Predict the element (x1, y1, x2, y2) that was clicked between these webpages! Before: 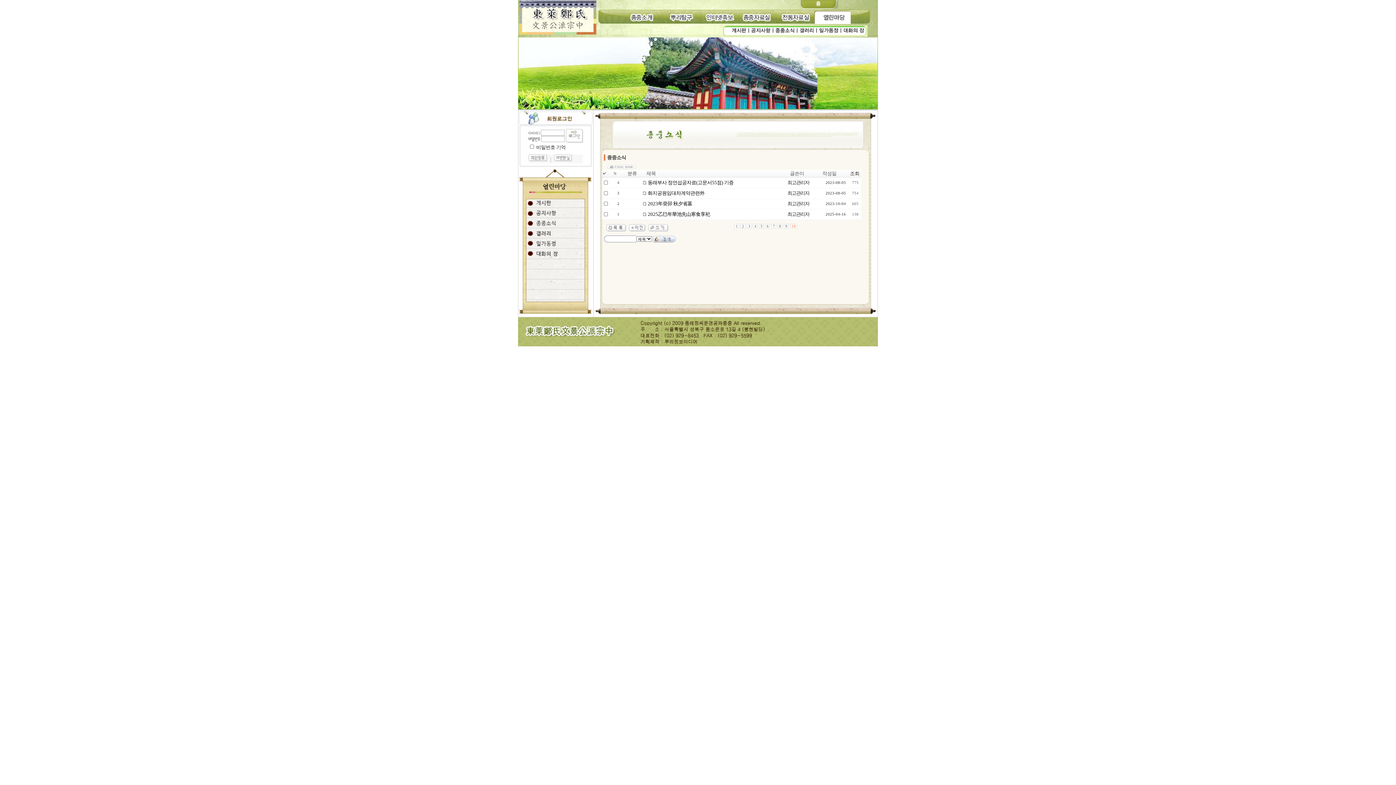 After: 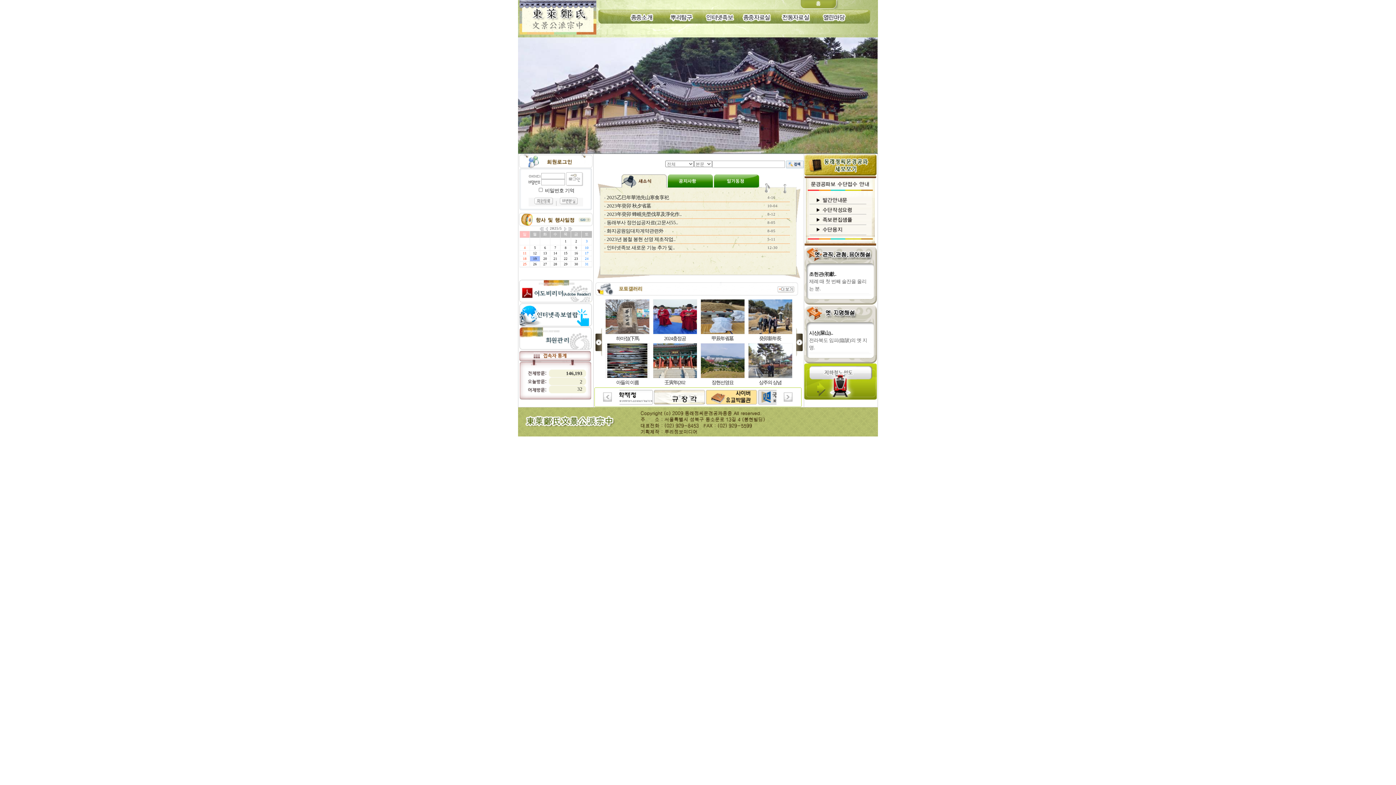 Action: bbox: (799, 4, 838, 9)